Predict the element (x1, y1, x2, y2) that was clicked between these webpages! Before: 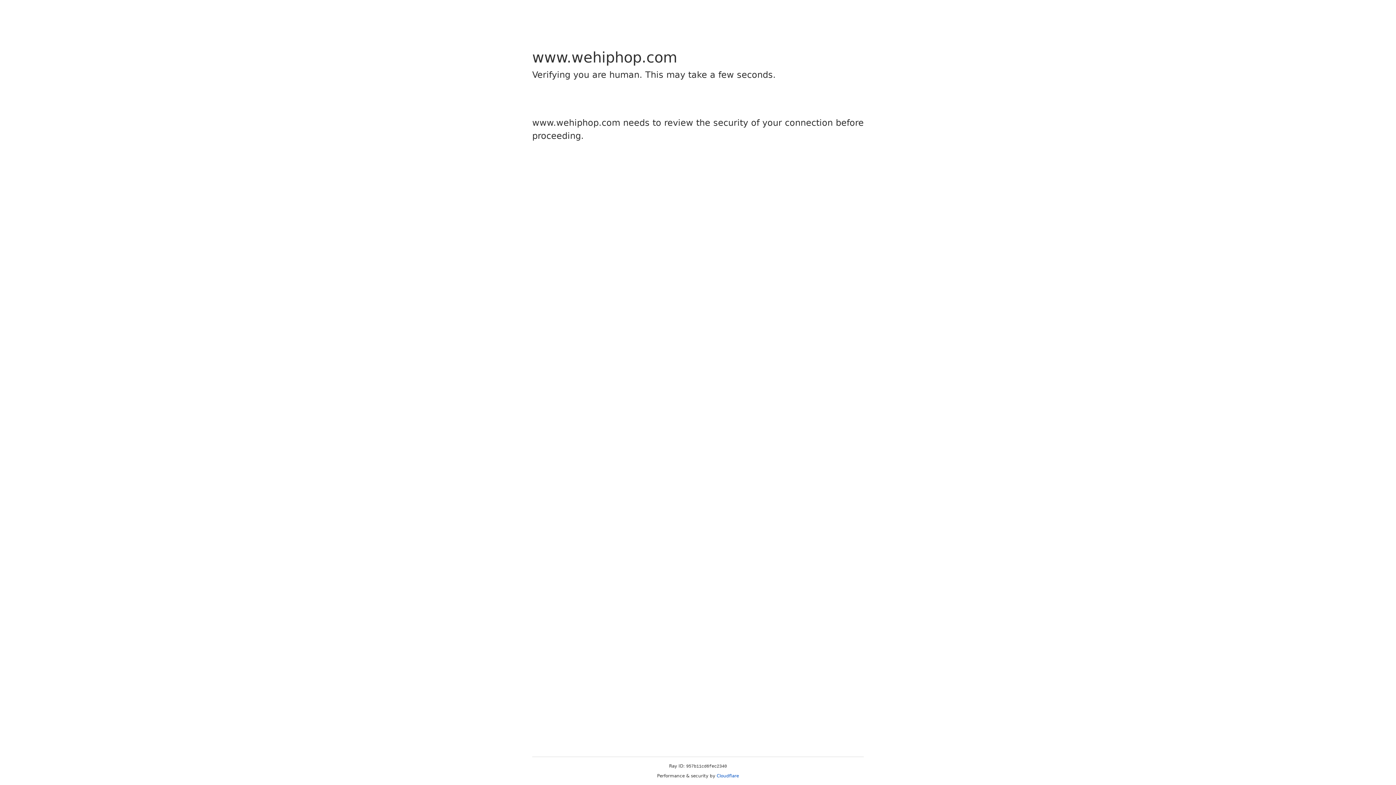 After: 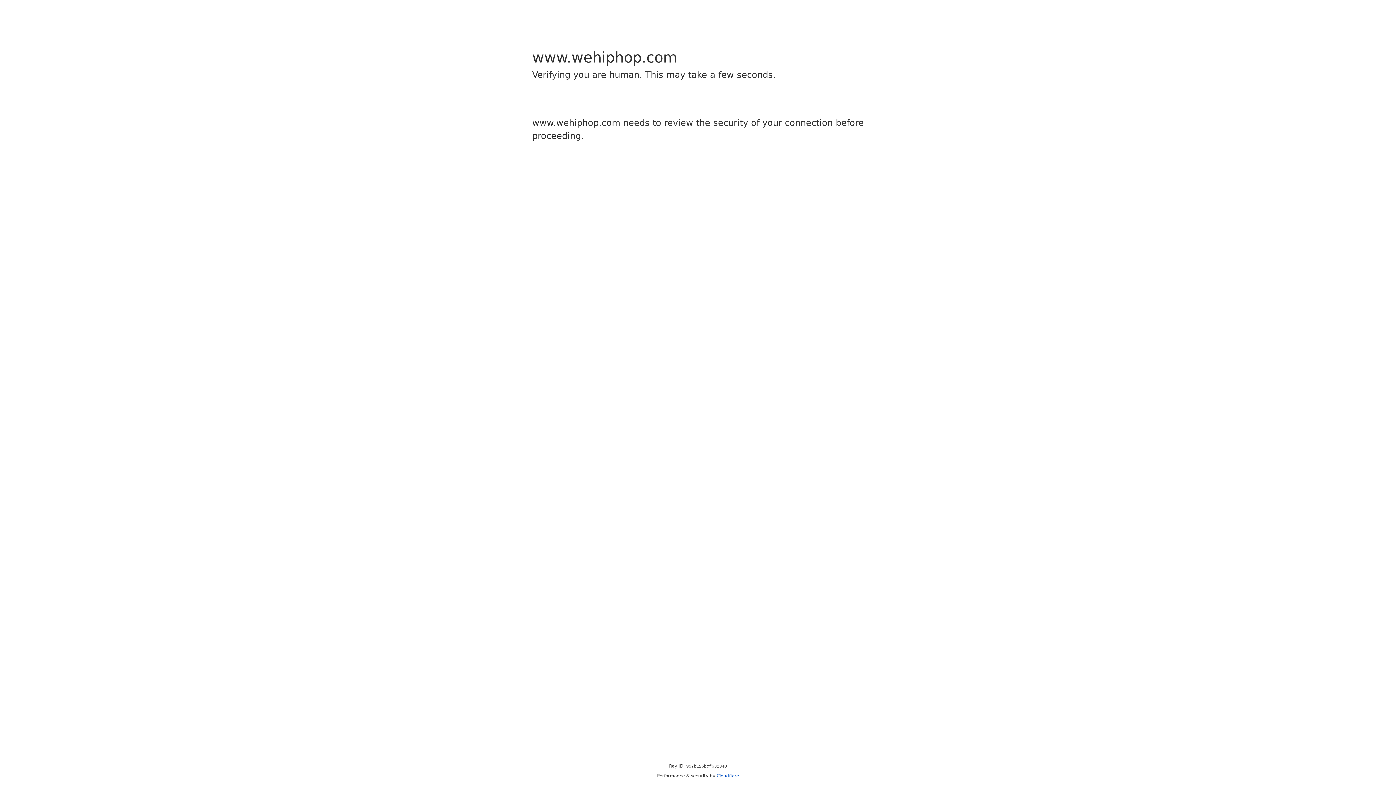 Action: label: Cloudflare bbox: (716, 773, 739, 778)